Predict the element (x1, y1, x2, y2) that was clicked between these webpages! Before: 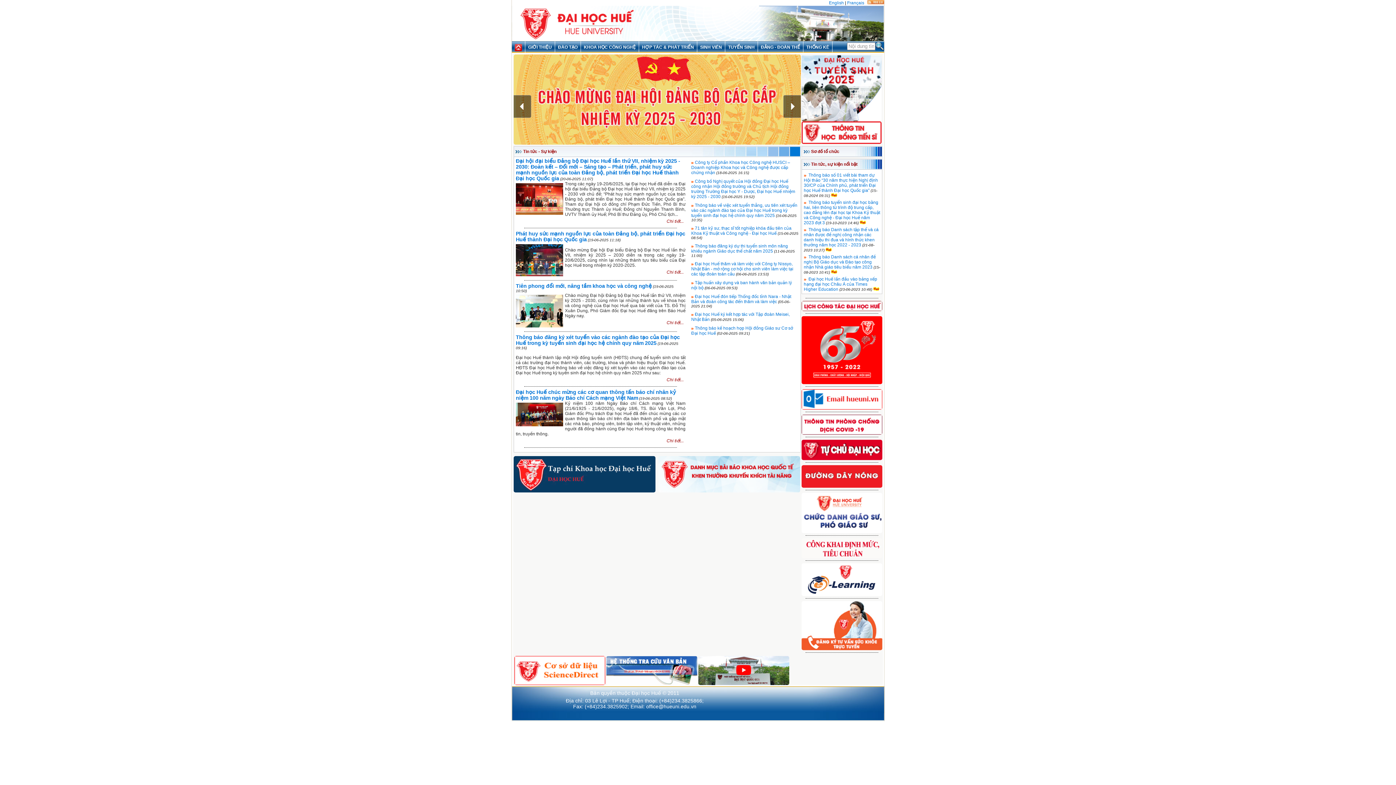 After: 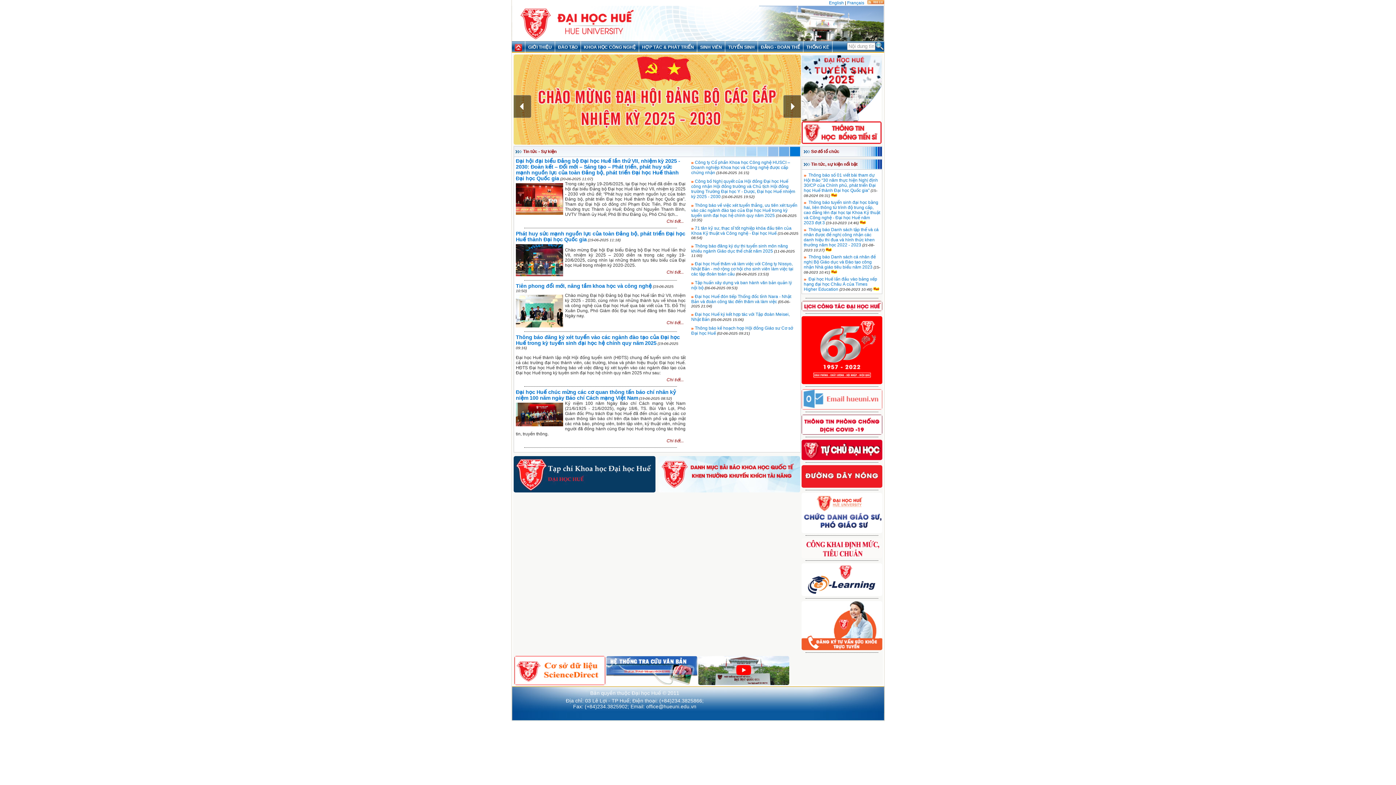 Action: bbox: (801, 405, 882, 410)